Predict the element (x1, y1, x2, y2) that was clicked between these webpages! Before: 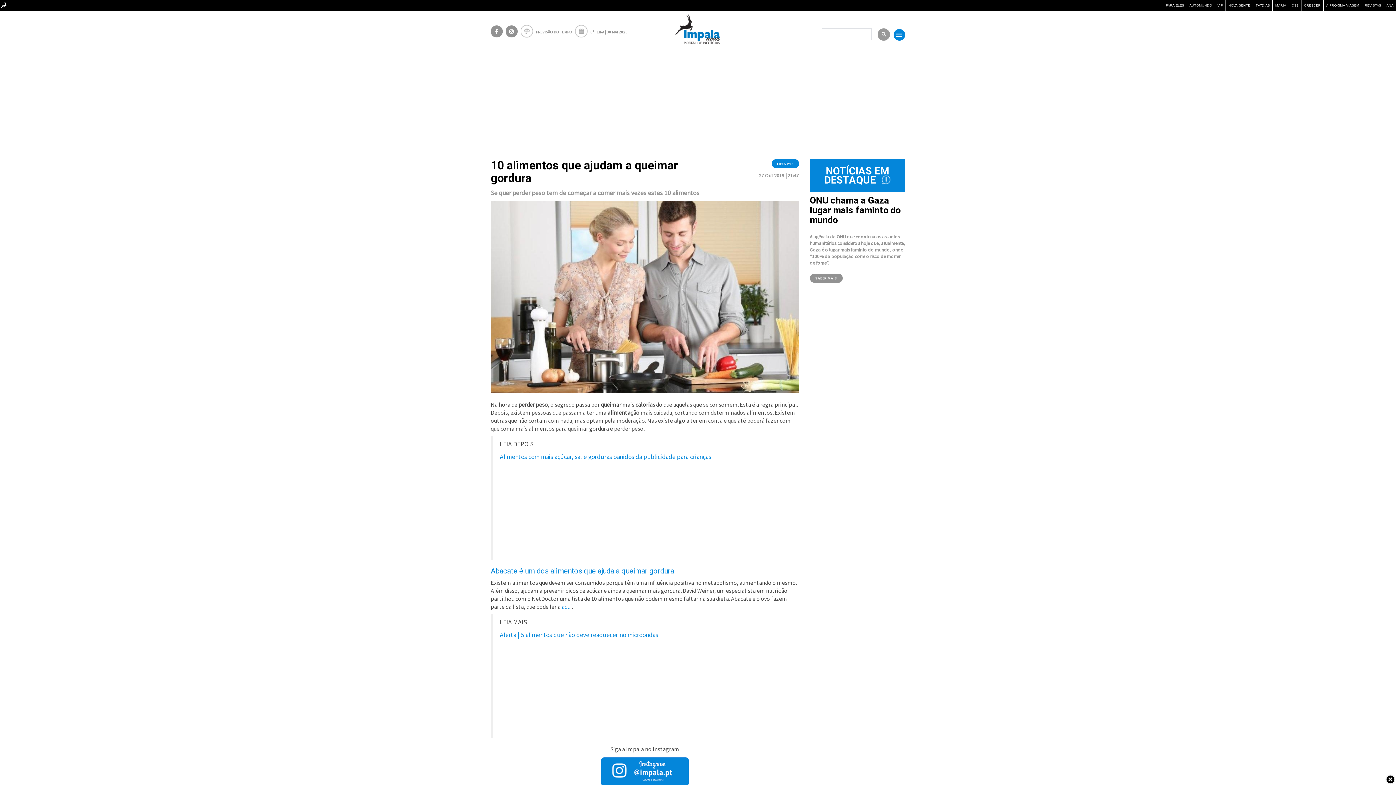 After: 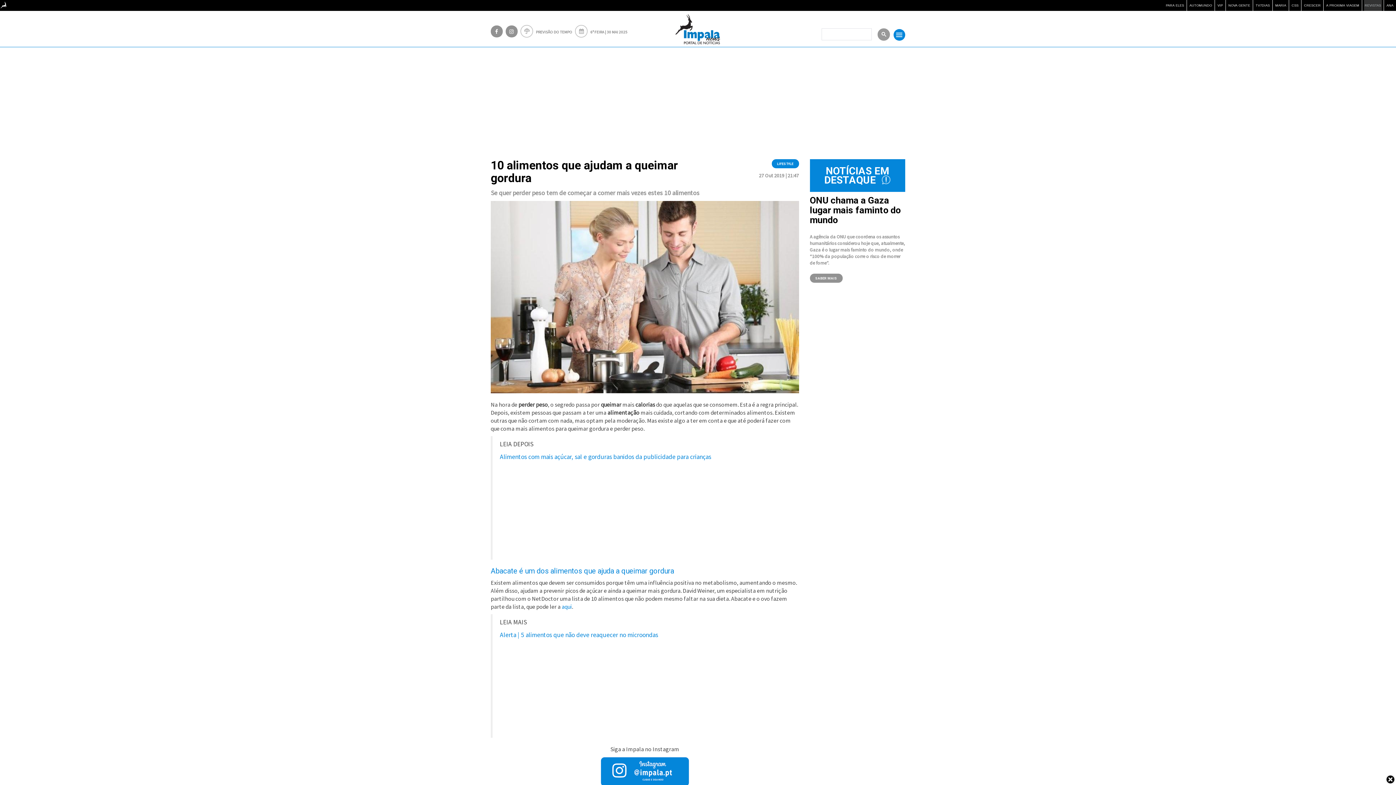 Action: bbox: (1364, 0, 1382, 10) label: REVISTAS